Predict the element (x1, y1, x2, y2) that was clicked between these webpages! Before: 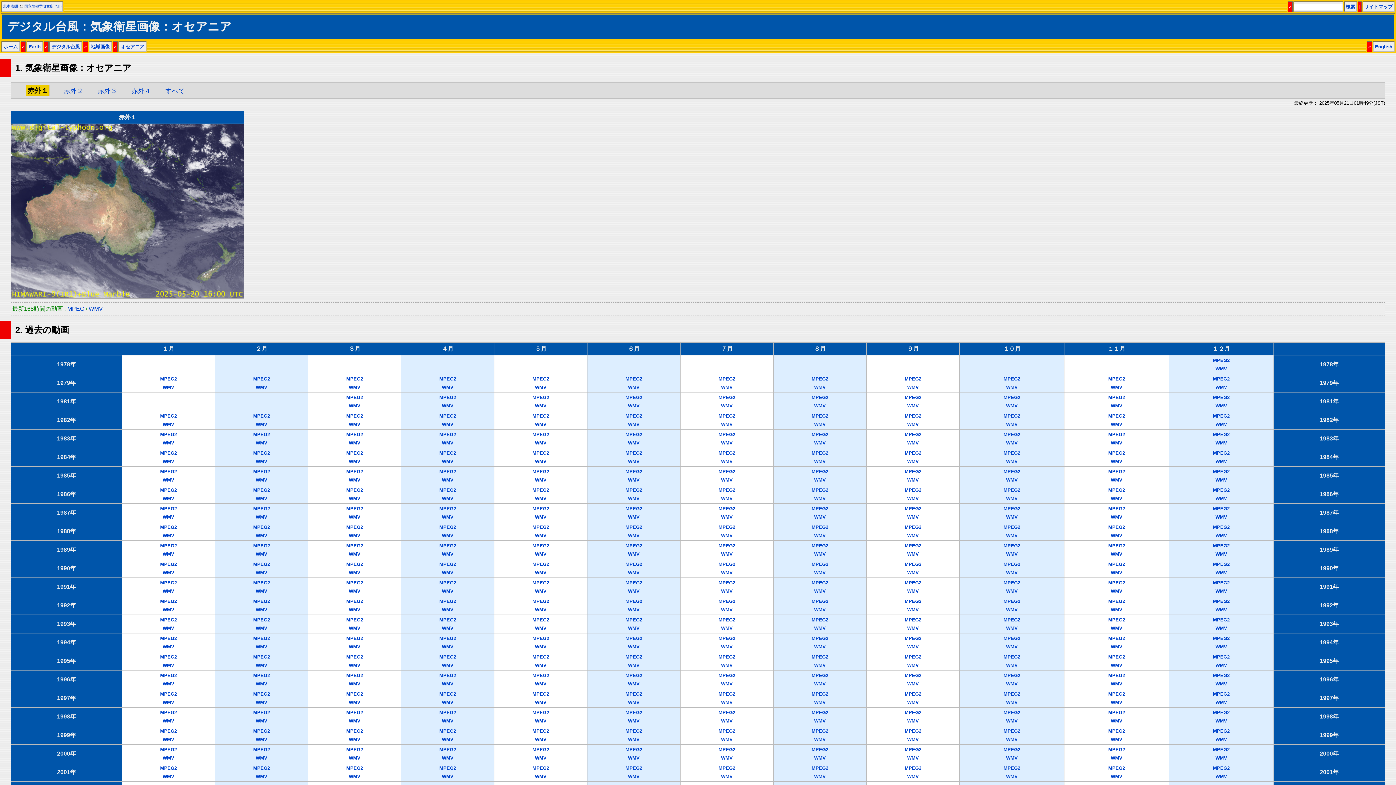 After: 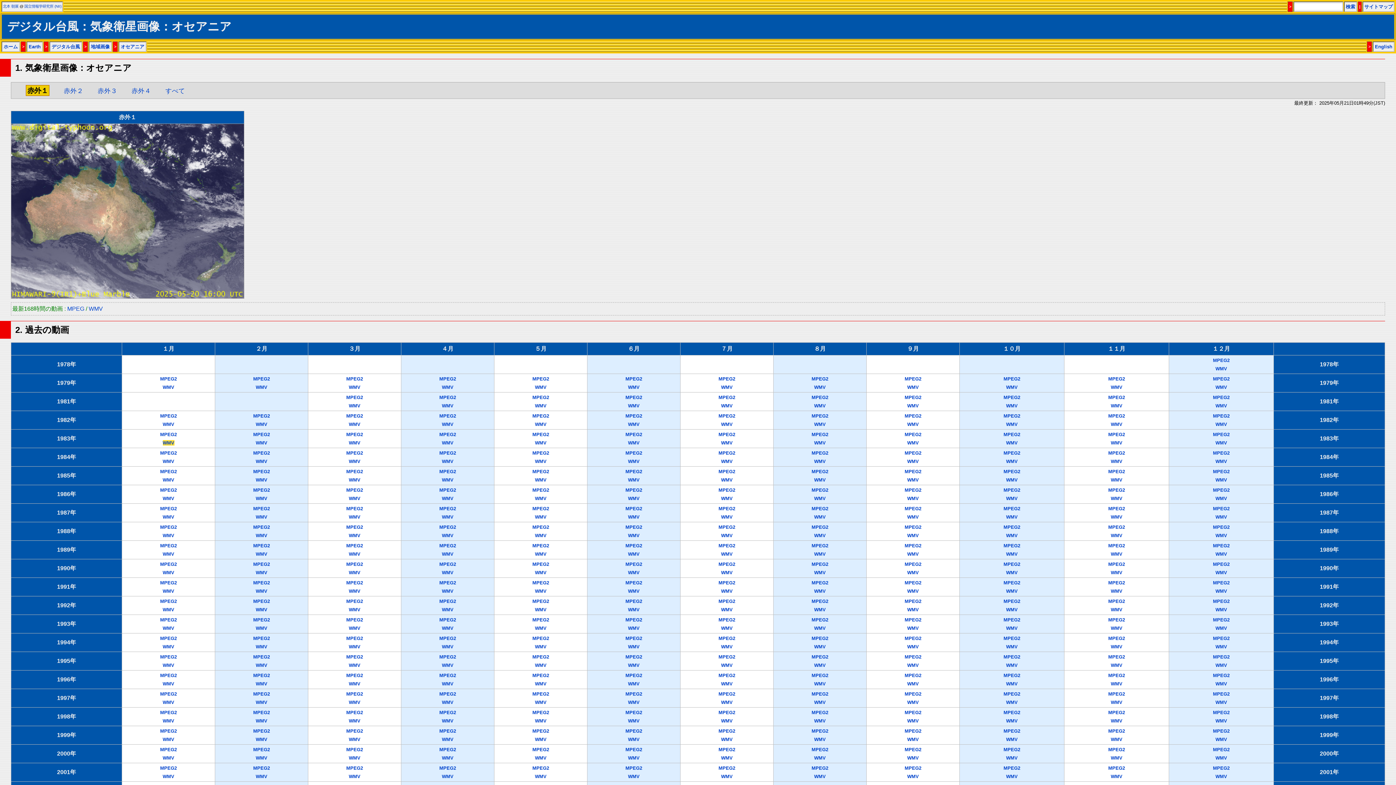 Action: label: WMV bbox: (162, 440, 174, 445)